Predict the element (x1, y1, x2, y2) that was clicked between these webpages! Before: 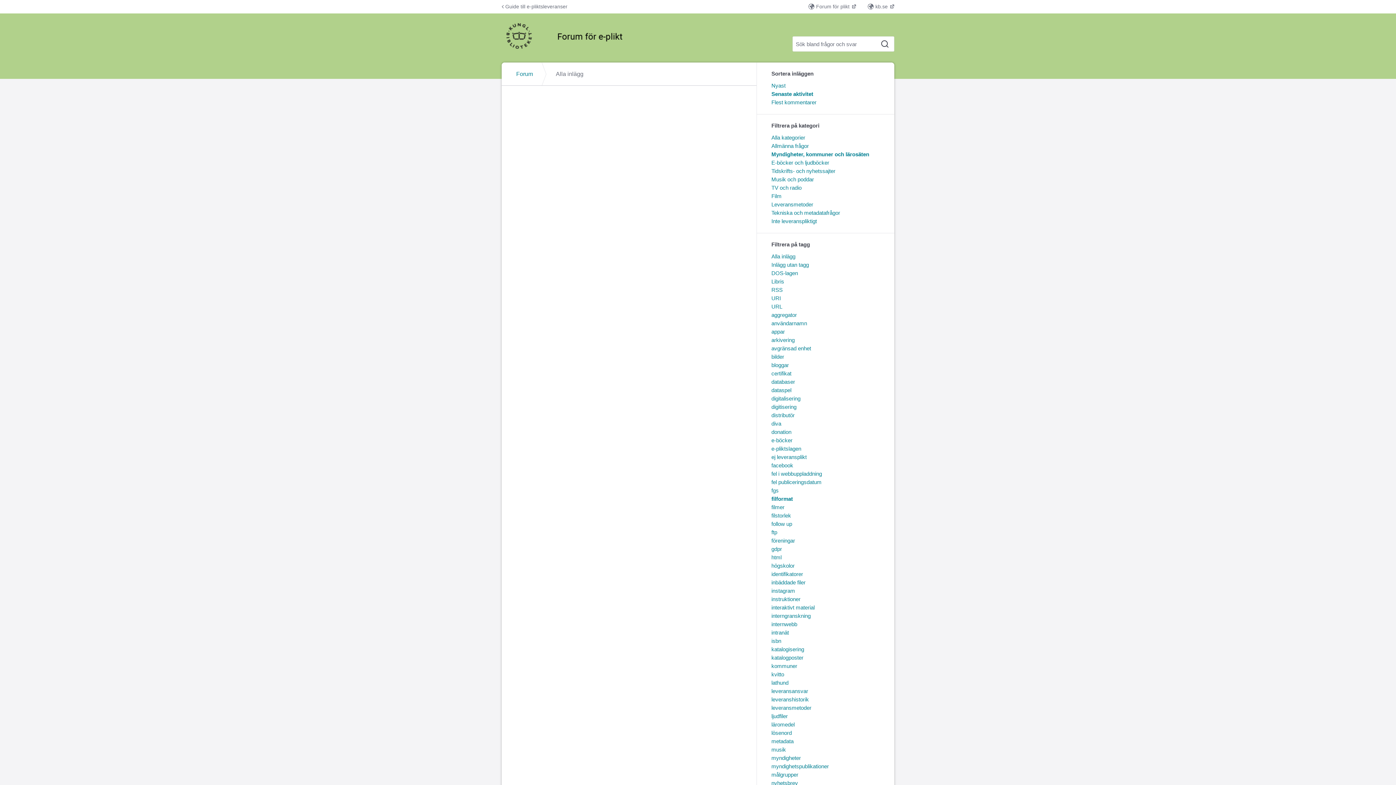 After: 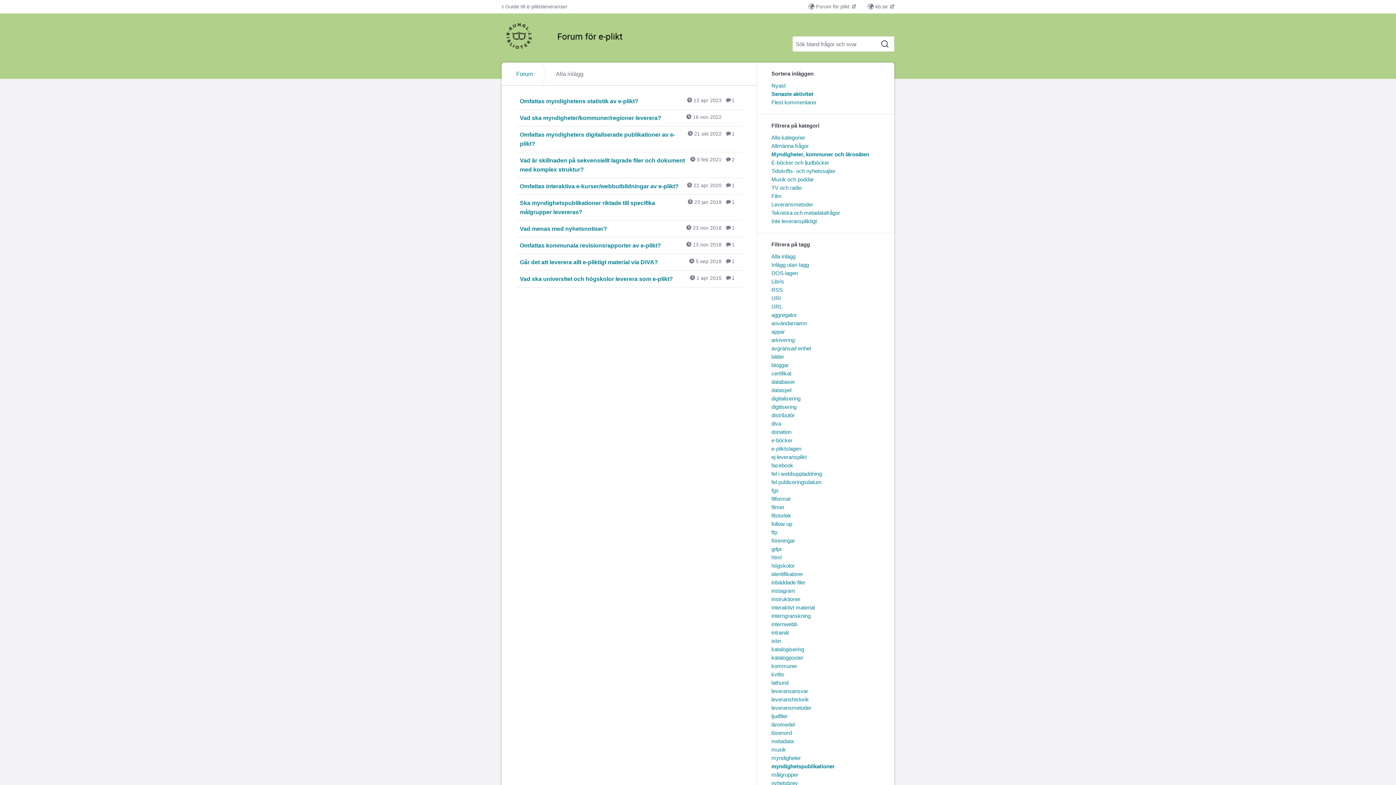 Action: label: myndighetspublikationer bbox: (771, 764, 829, 769)